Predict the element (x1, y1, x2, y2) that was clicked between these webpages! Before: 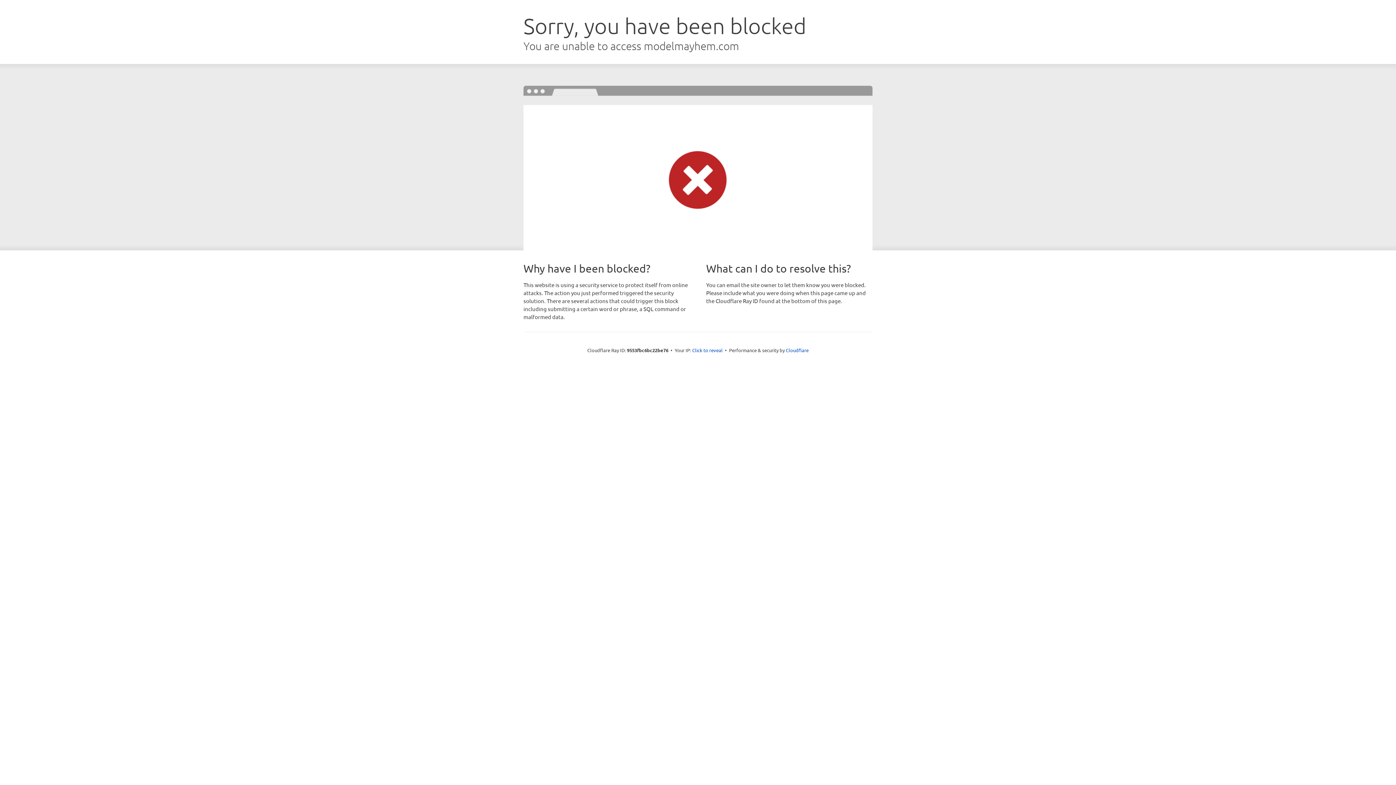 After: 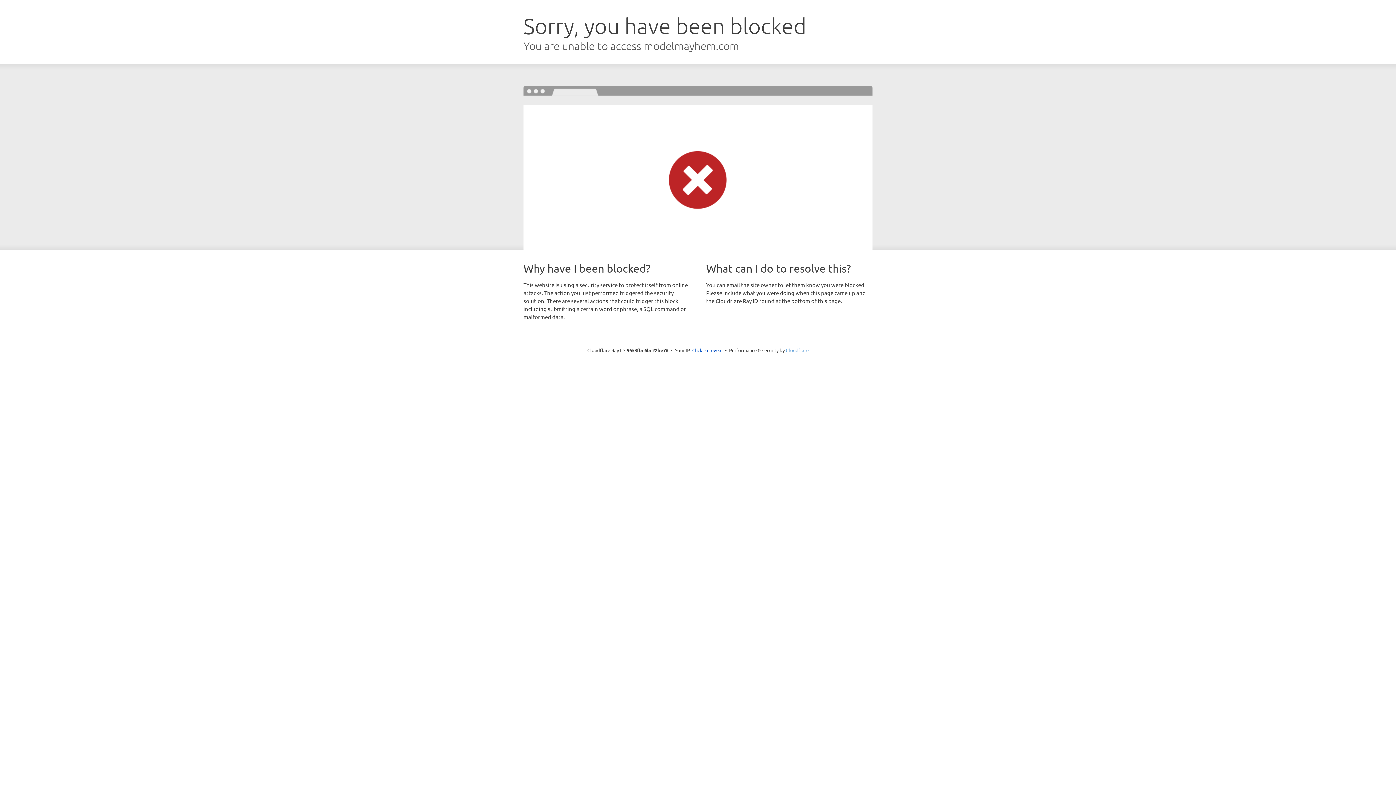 Action: bbox: (786, 347, 808, 353) label: Cloudflare